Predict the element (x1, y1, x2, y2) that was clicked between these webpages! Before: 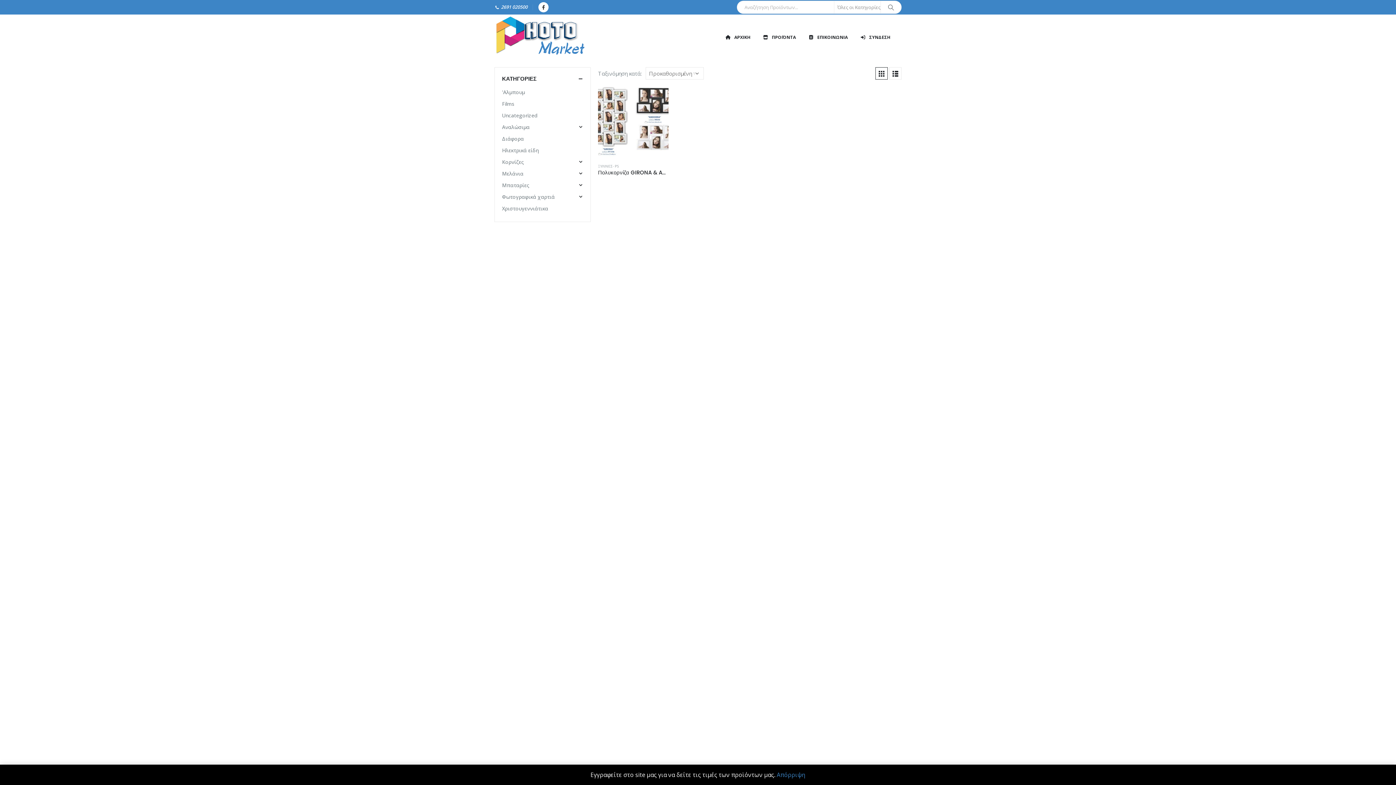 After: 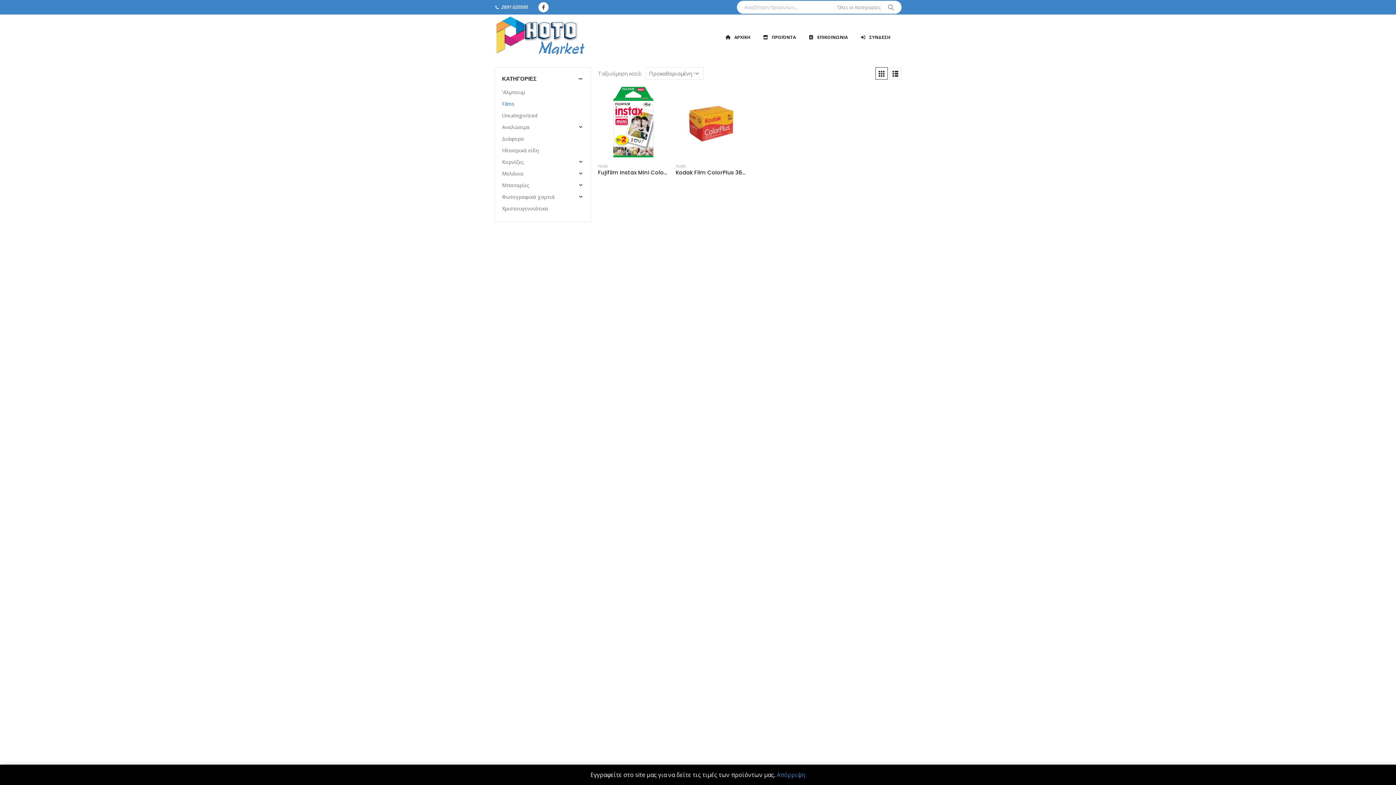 Action: bbox: (502, 98, 514, 109) label: Films